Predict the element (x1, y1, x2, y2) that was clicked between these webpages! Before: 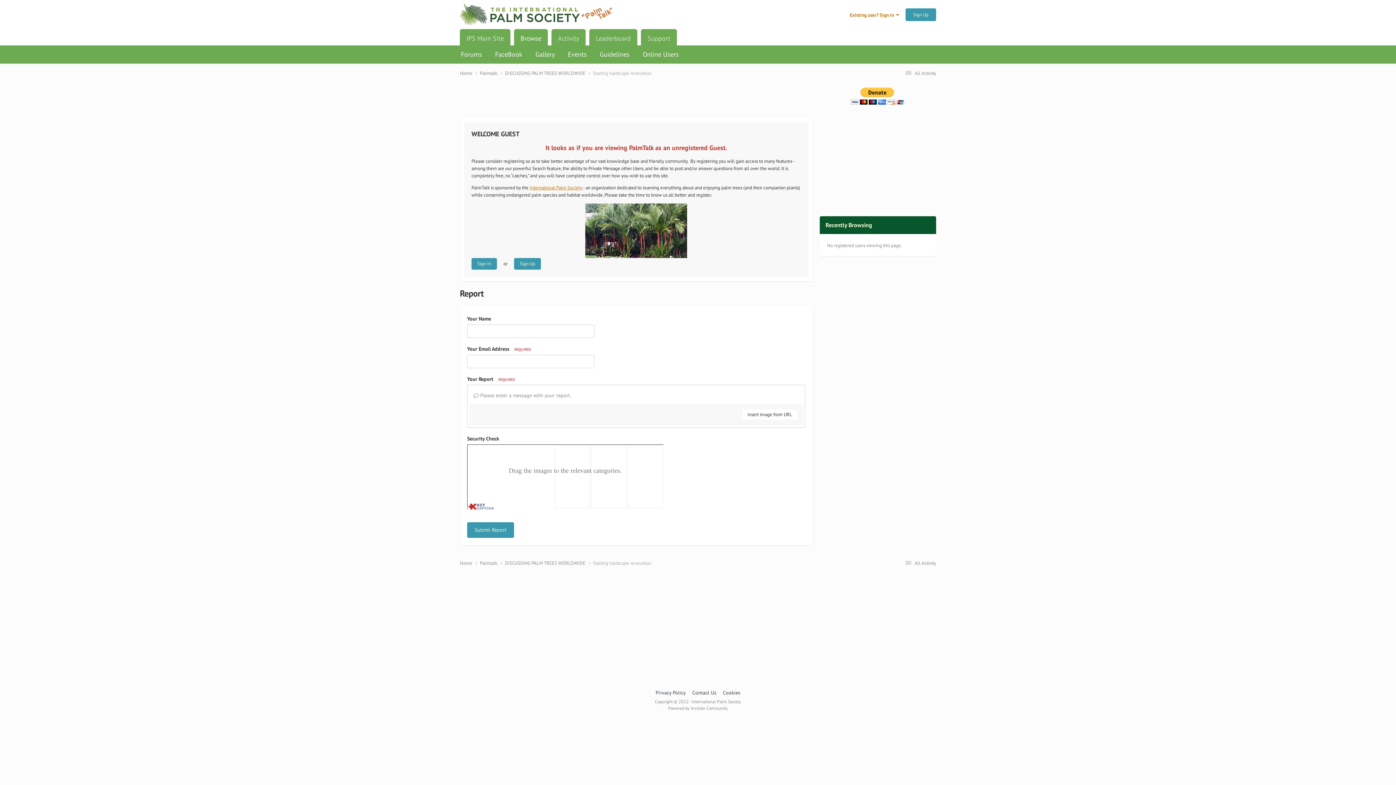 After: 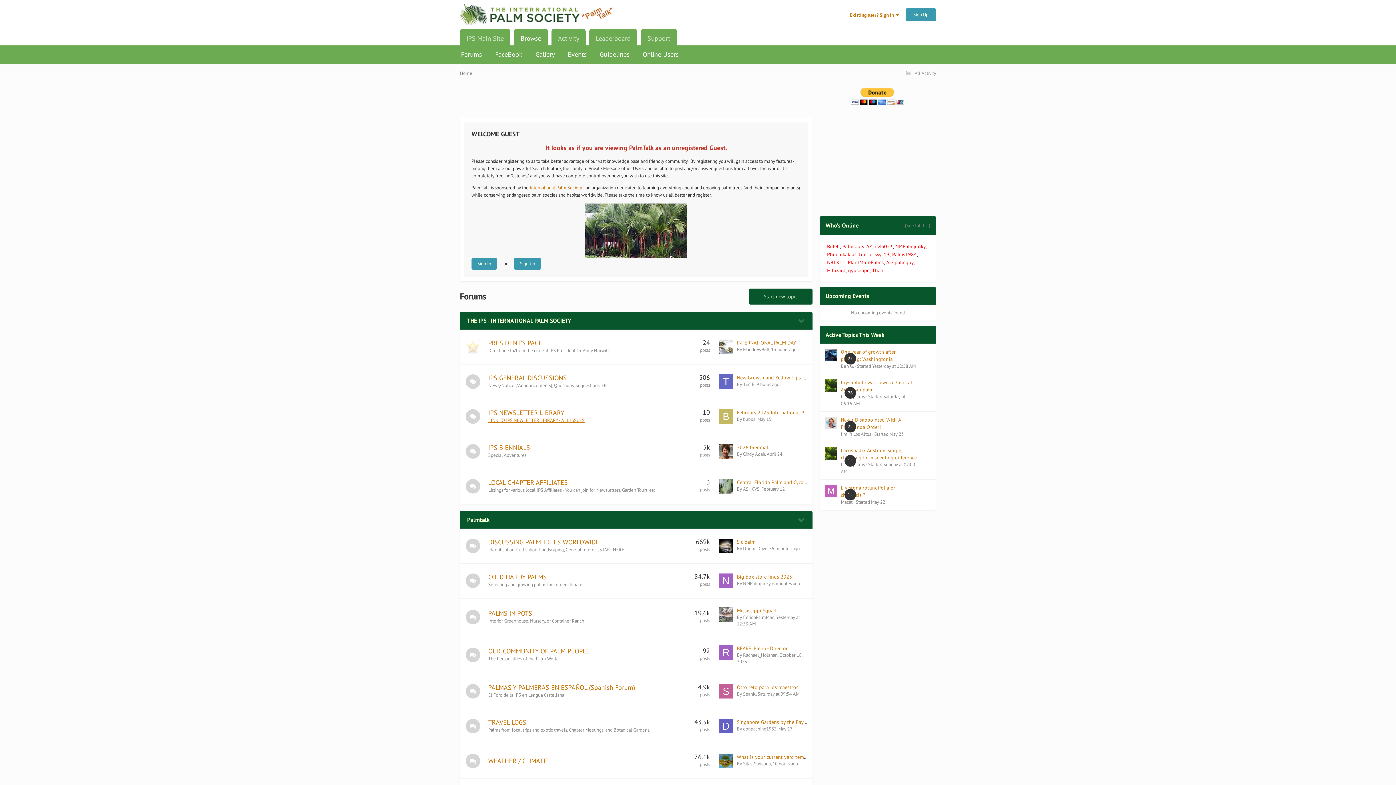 Action: label: Home  bbox: (460, 487, 480, 494)